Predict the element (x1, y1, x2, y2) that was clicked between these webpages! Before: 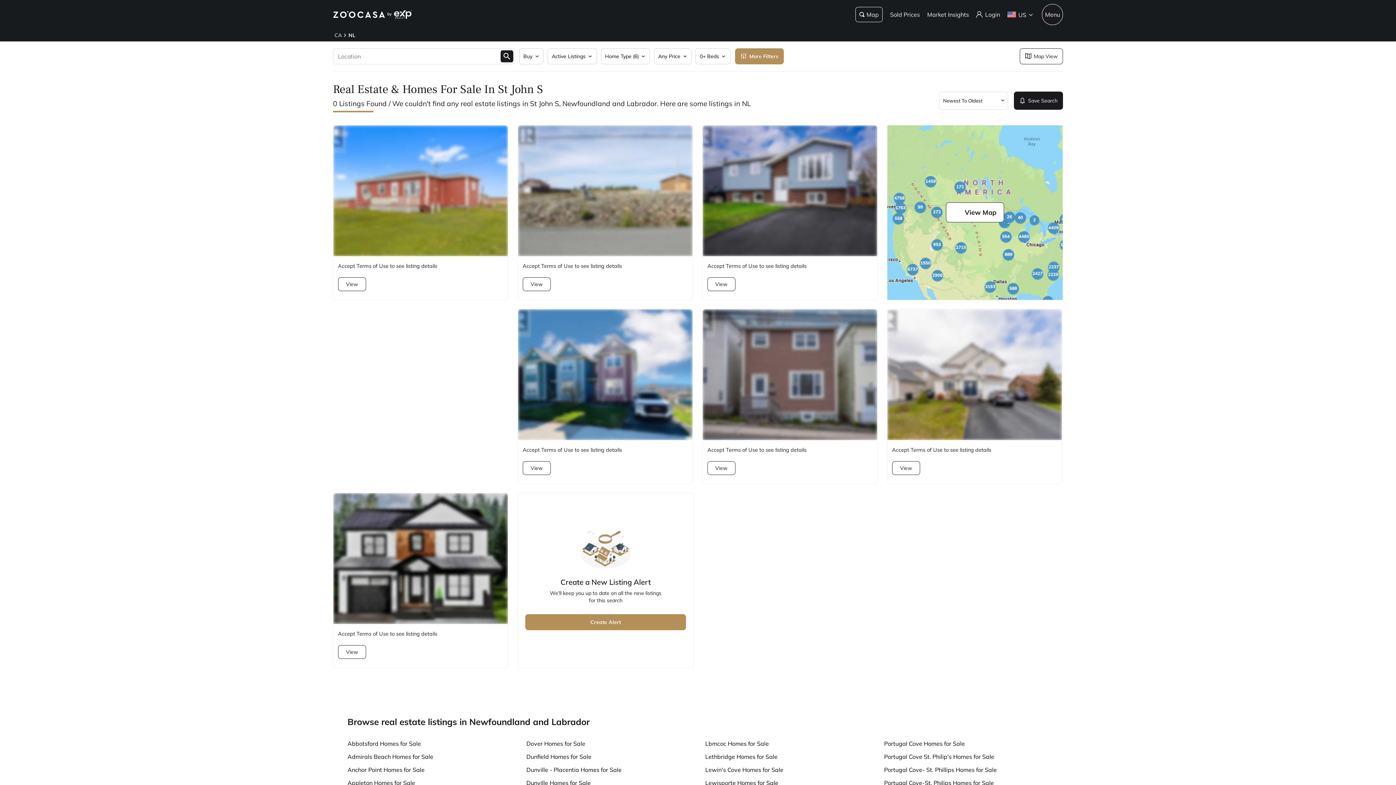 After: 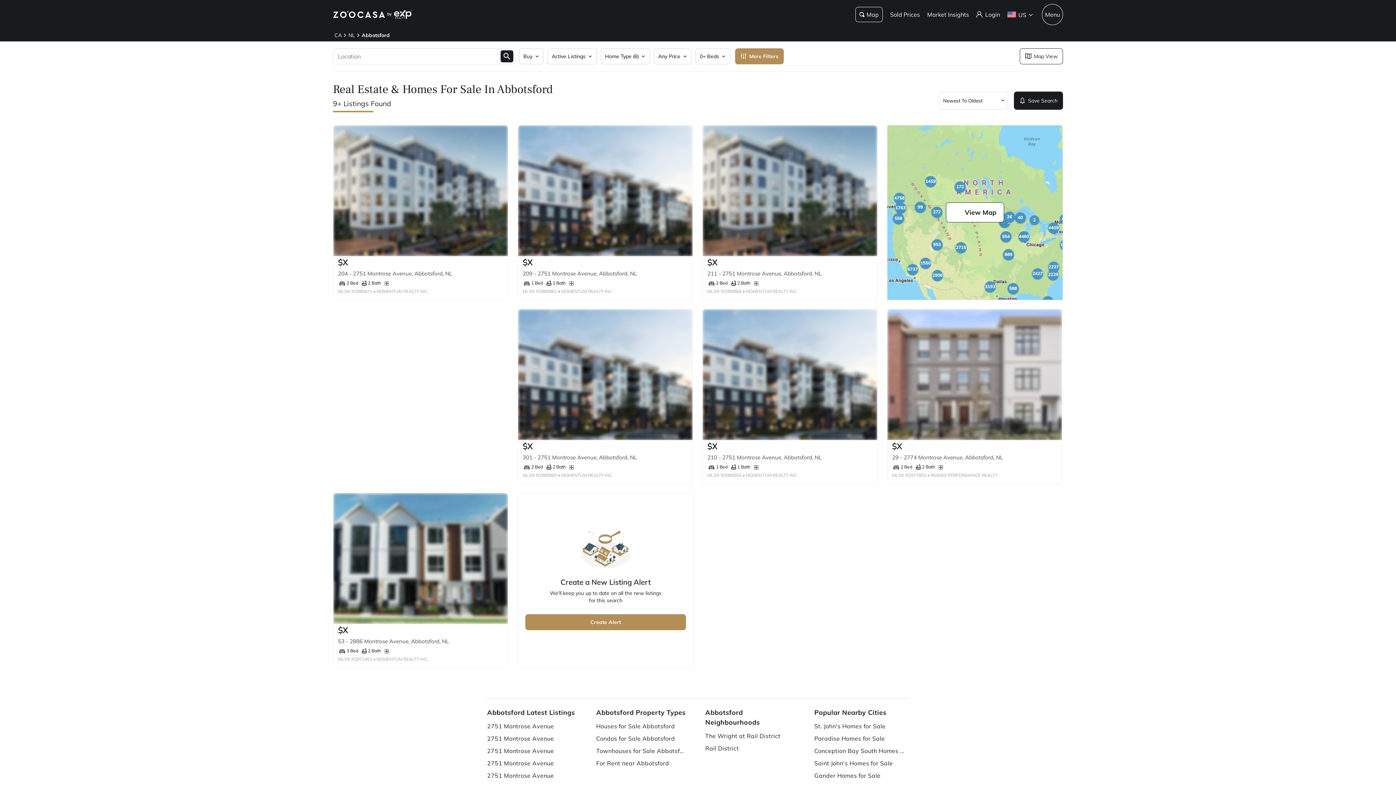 Action: label: Abbotsford Homes for Sale bbox: (347, 740, 421, 747)